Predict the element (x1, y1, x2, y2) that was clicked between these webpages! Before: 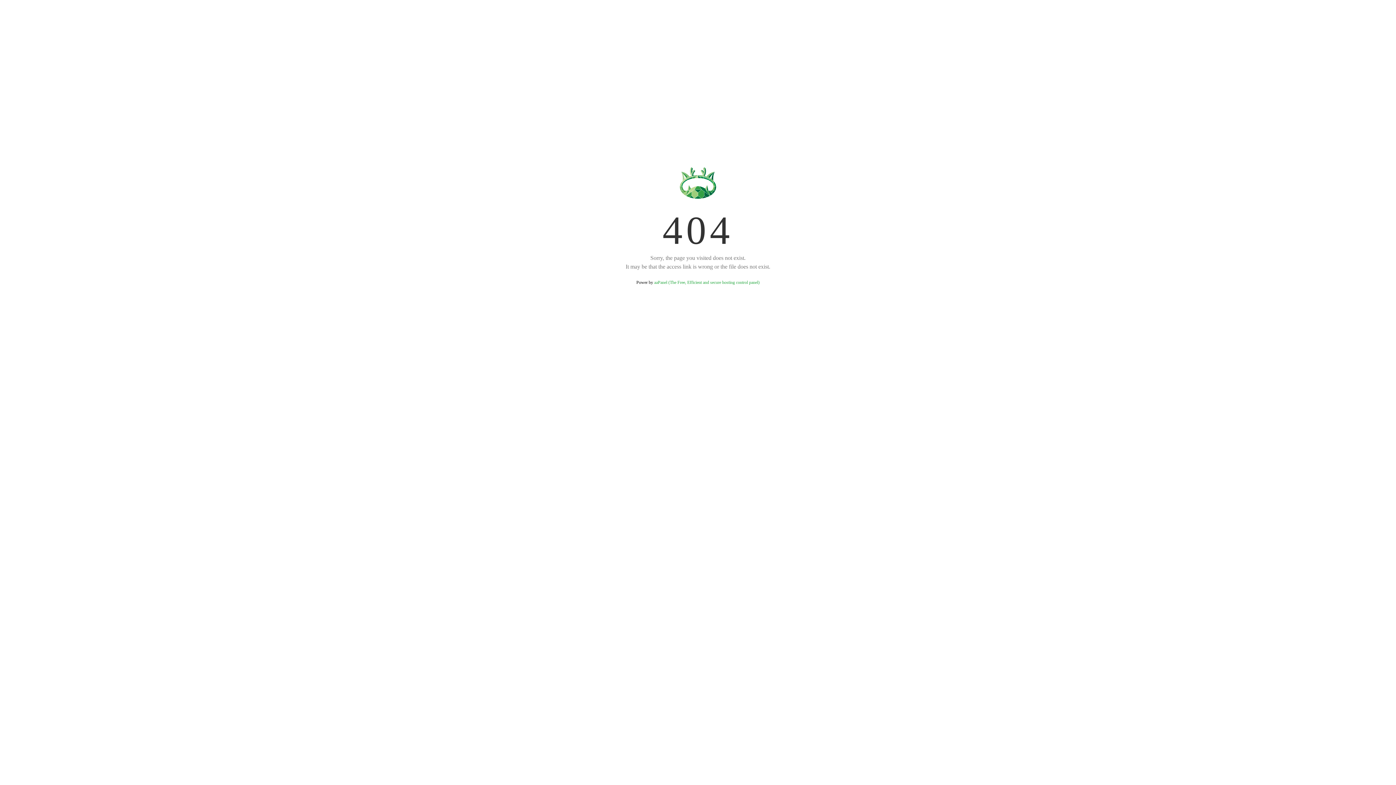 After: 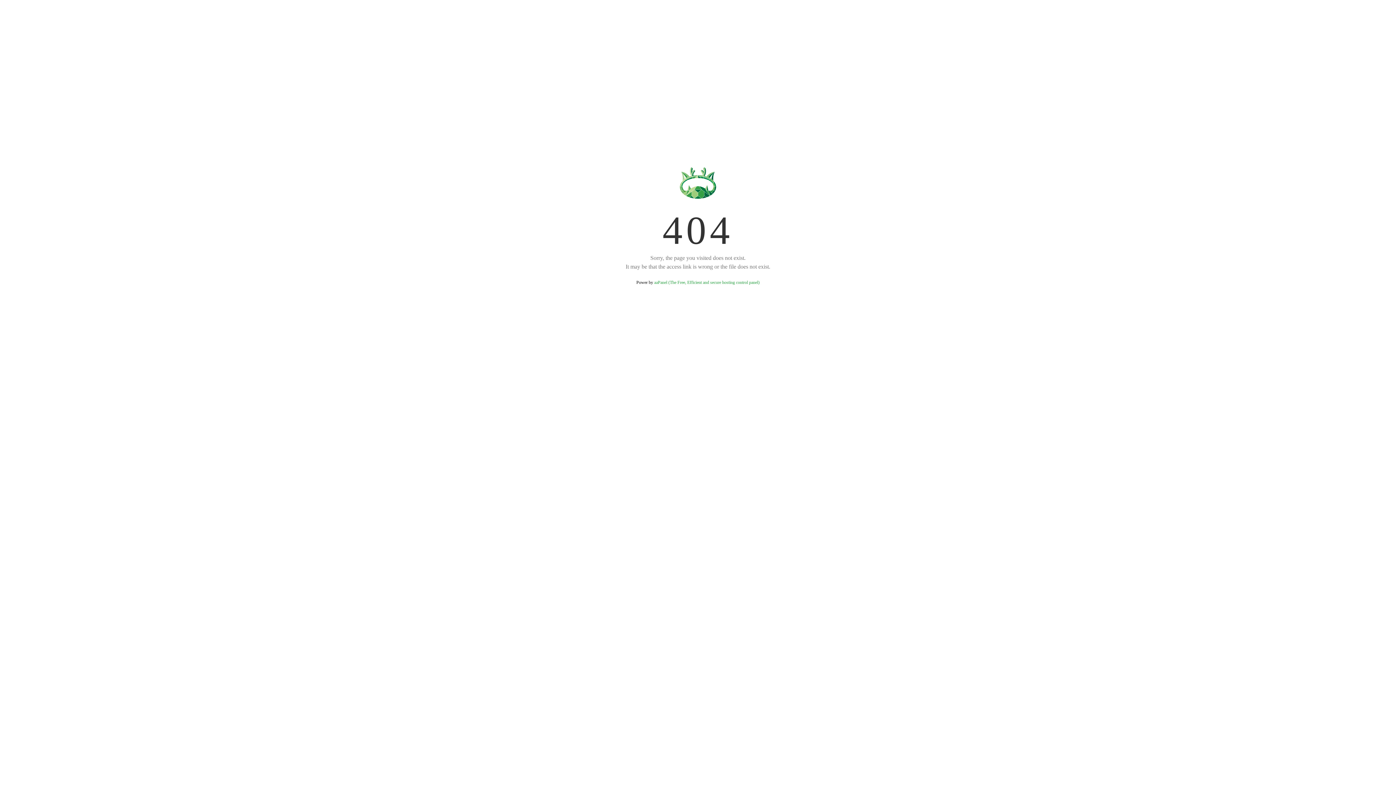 Action: label: aaPanel (The Free, Efficient and secure hosting control panel) bbox: (654, 280, 759, 285)